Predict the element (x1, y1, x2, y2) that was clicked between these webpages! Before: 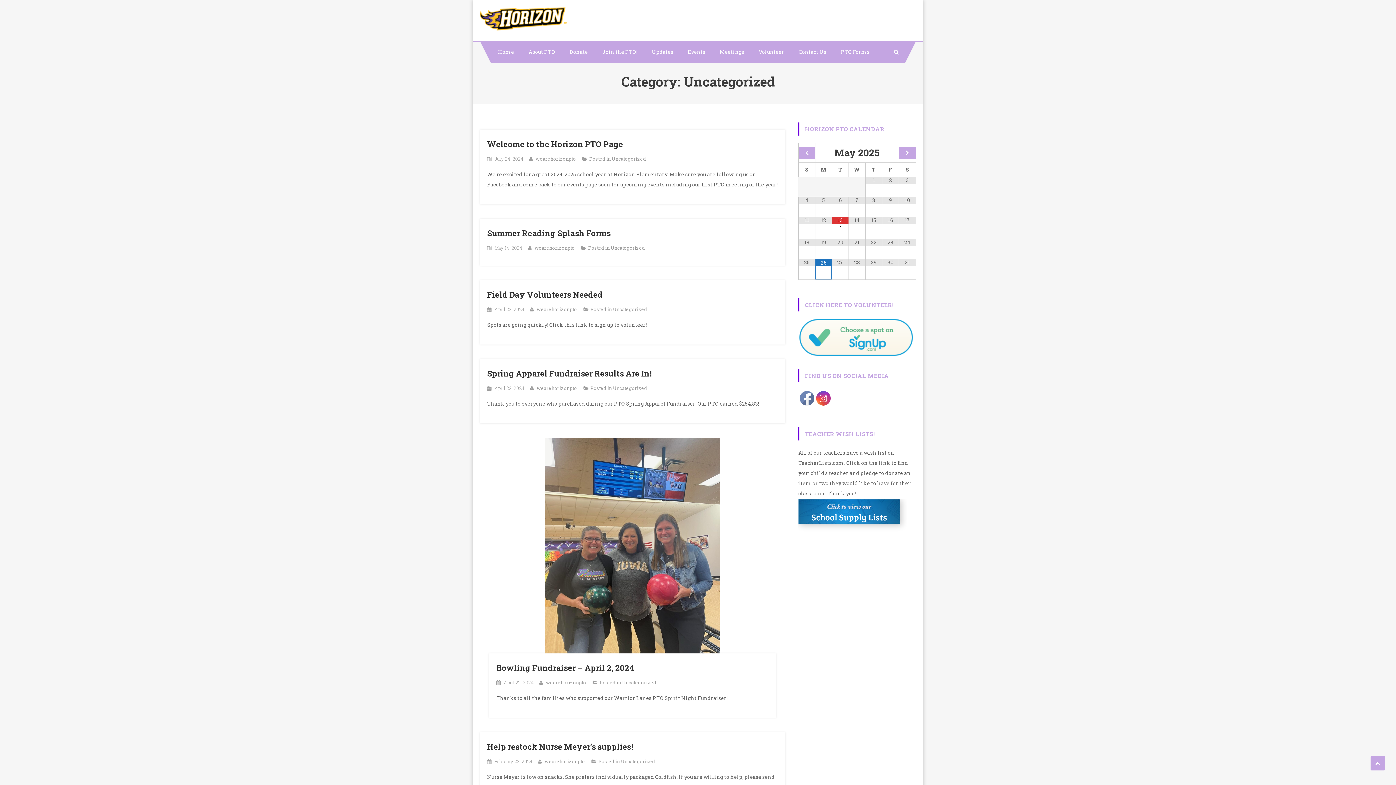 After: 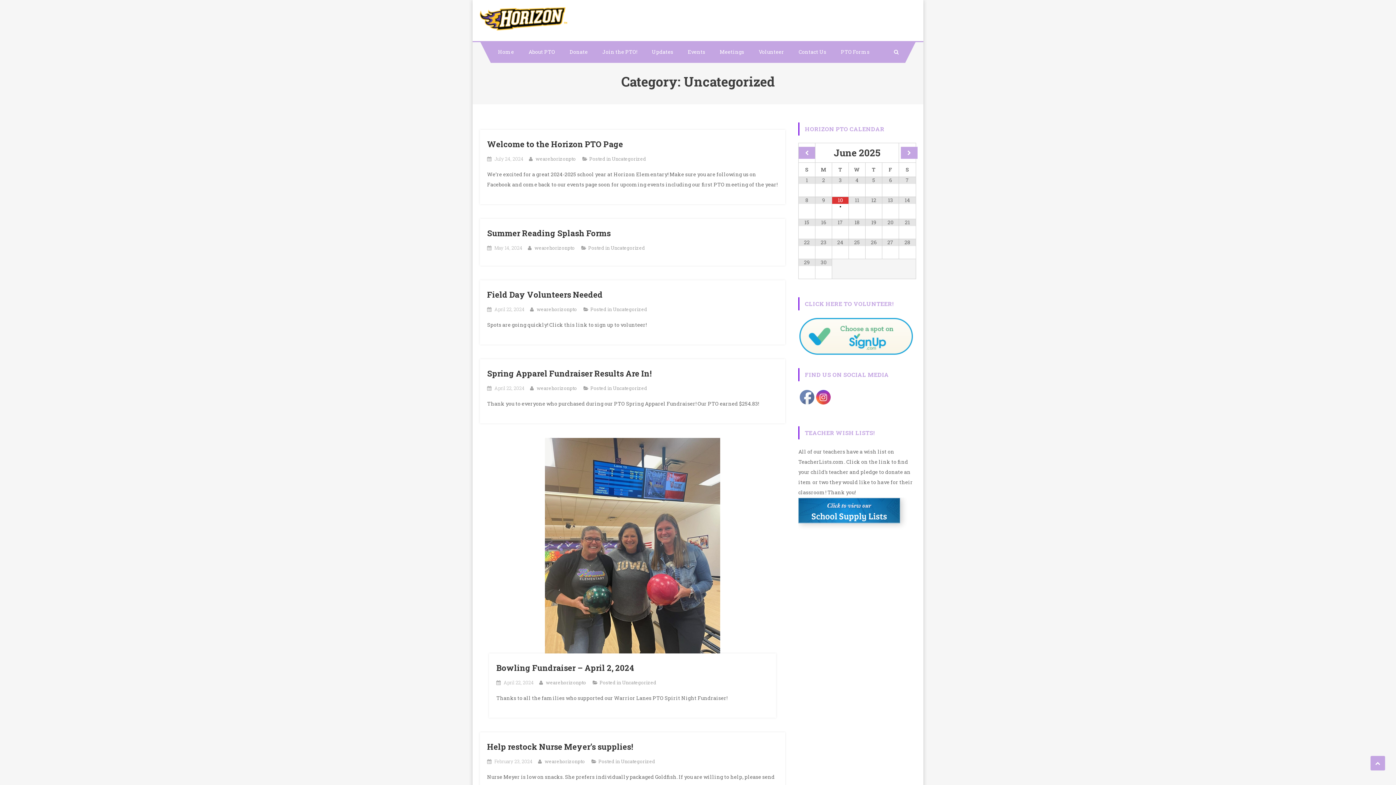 Action: bbox: (899, 146, 916, 158)